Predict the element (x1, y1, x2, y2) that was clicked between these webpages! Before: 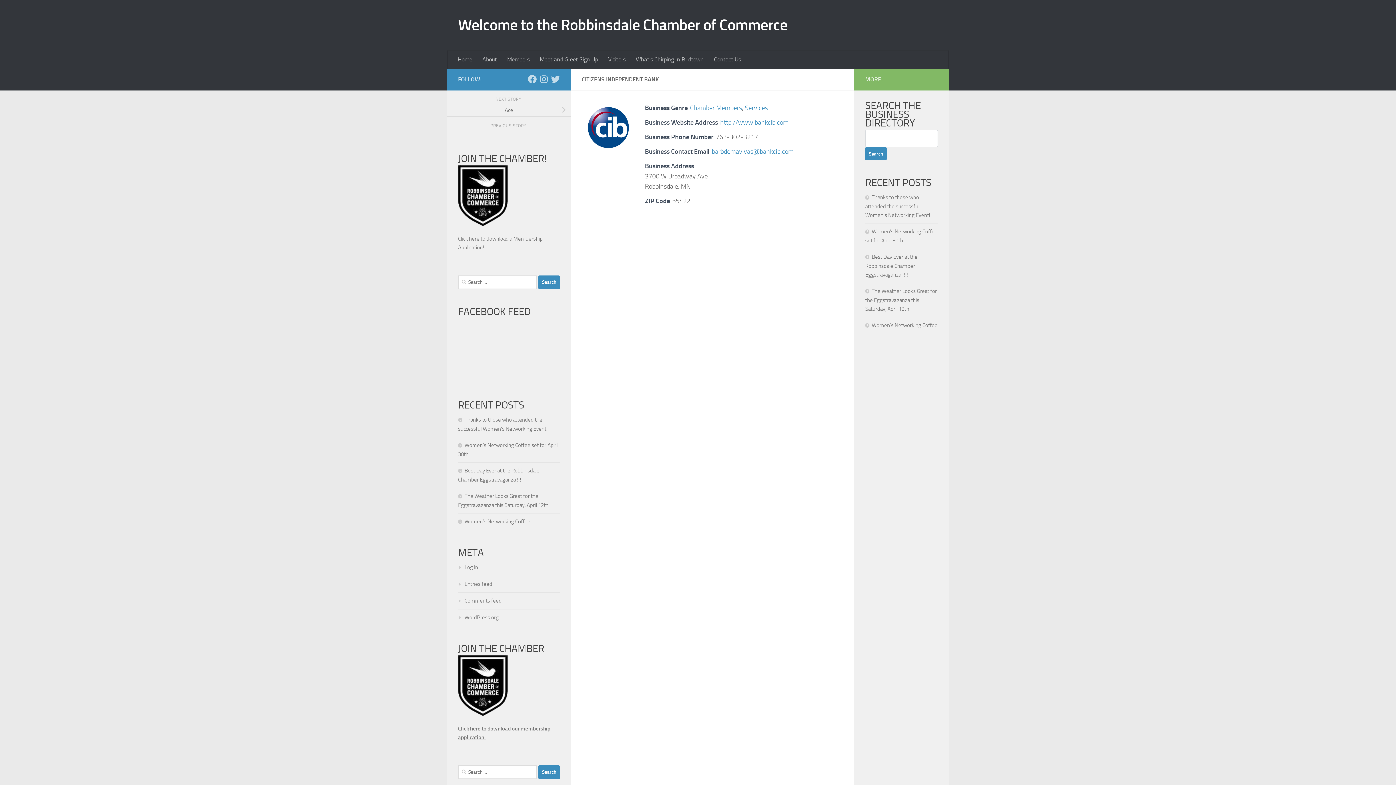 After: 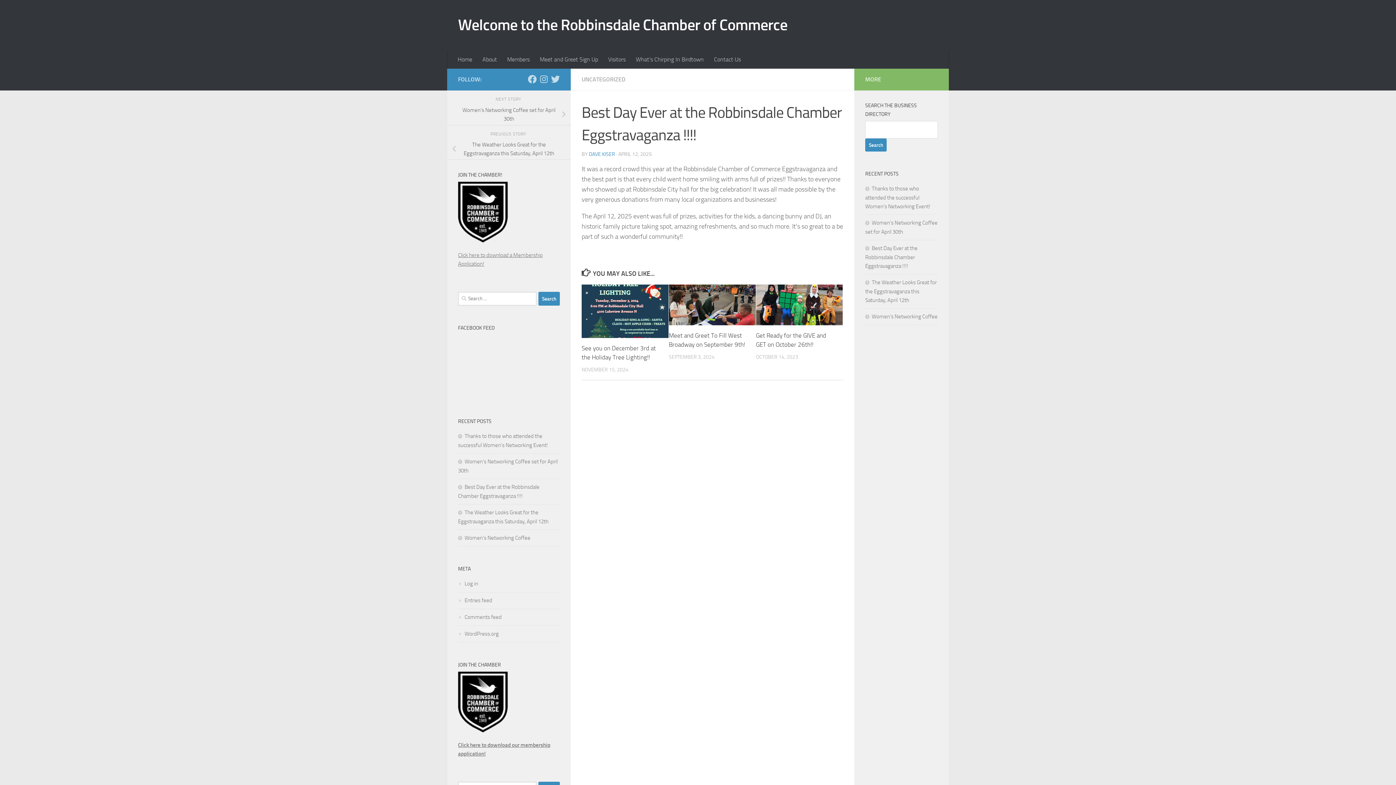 Action: bbox: (865, 253, 917, 278) label: Best Day Ever at the Robbinsdale Chamber Eggstravaganza !!!!